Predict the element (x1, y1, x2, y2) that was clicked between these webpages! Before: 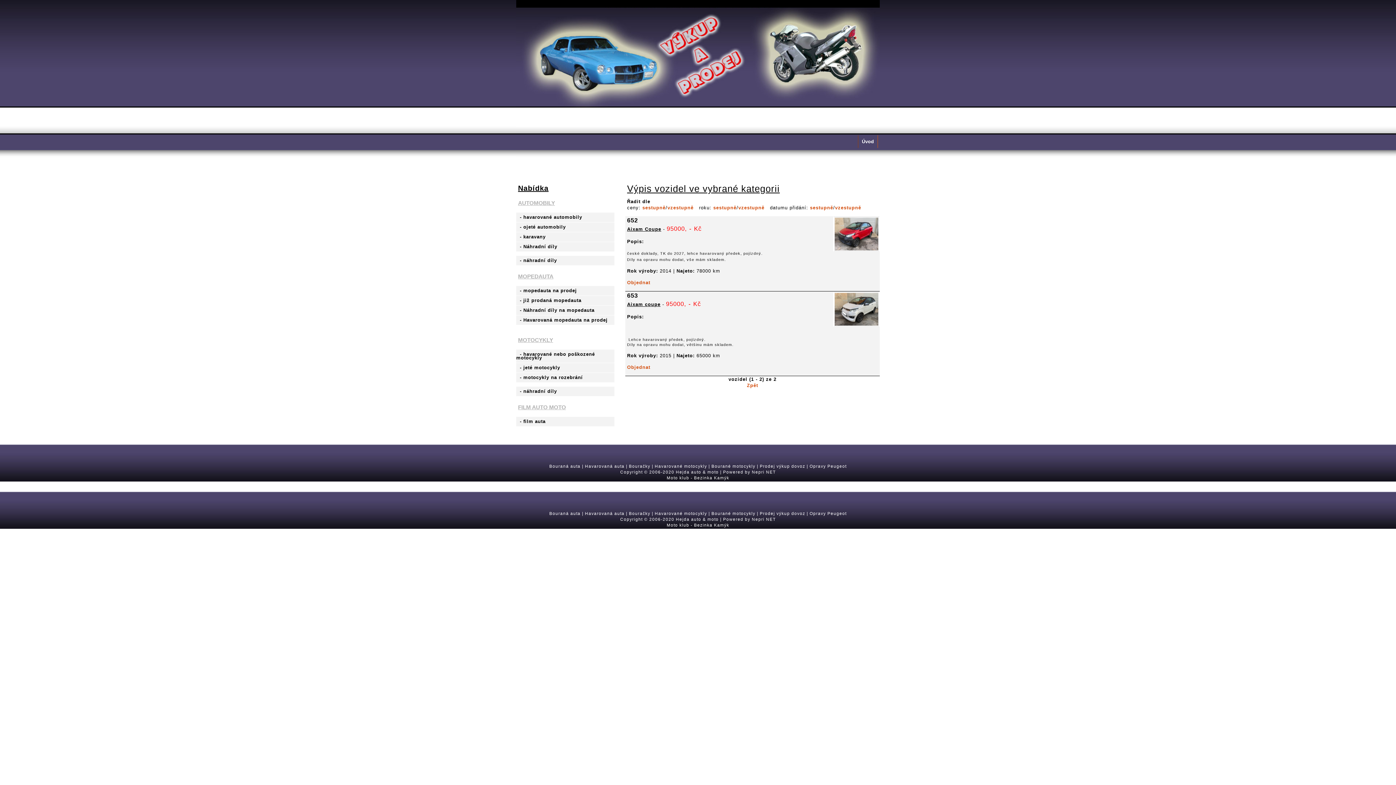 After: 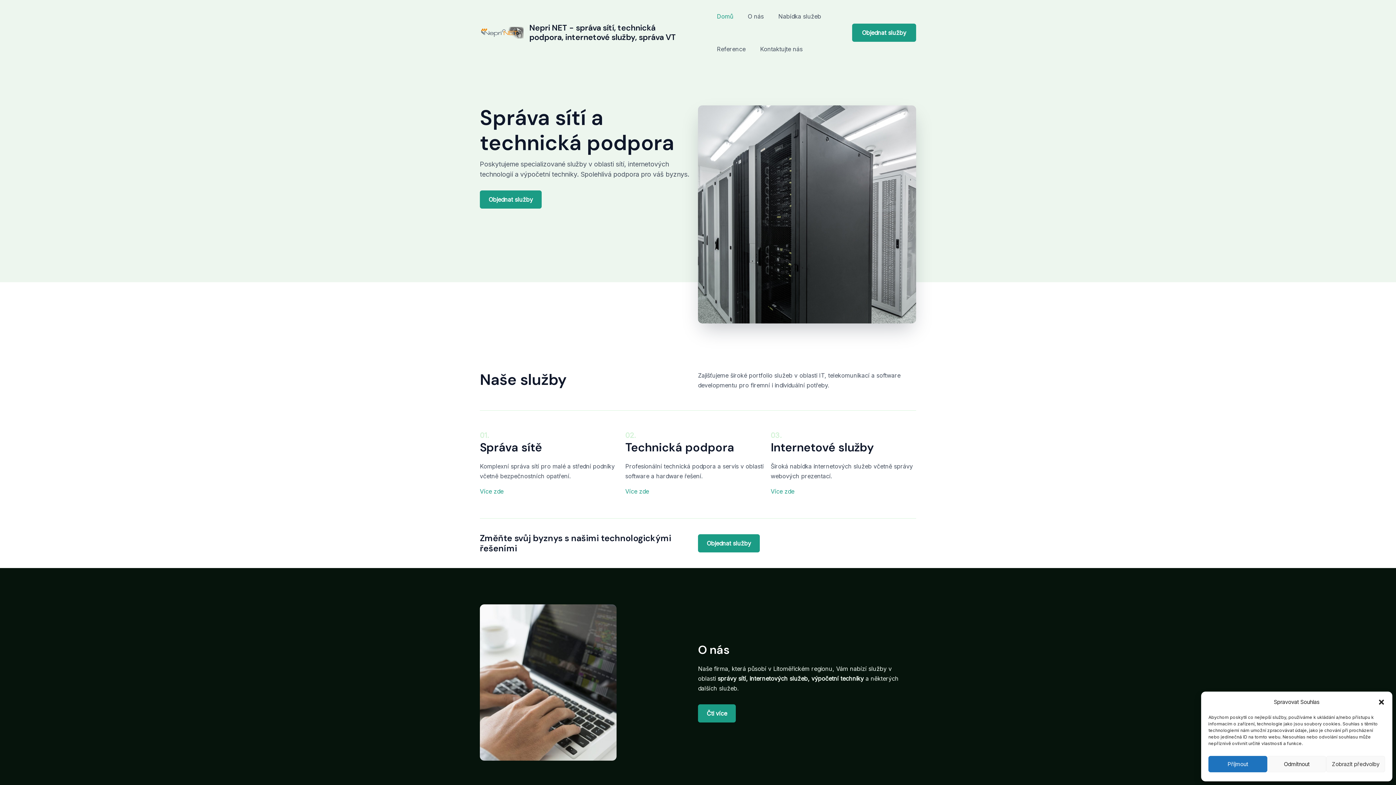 Action: label: Nepri NET bbox: (752, 517, 776, 521)